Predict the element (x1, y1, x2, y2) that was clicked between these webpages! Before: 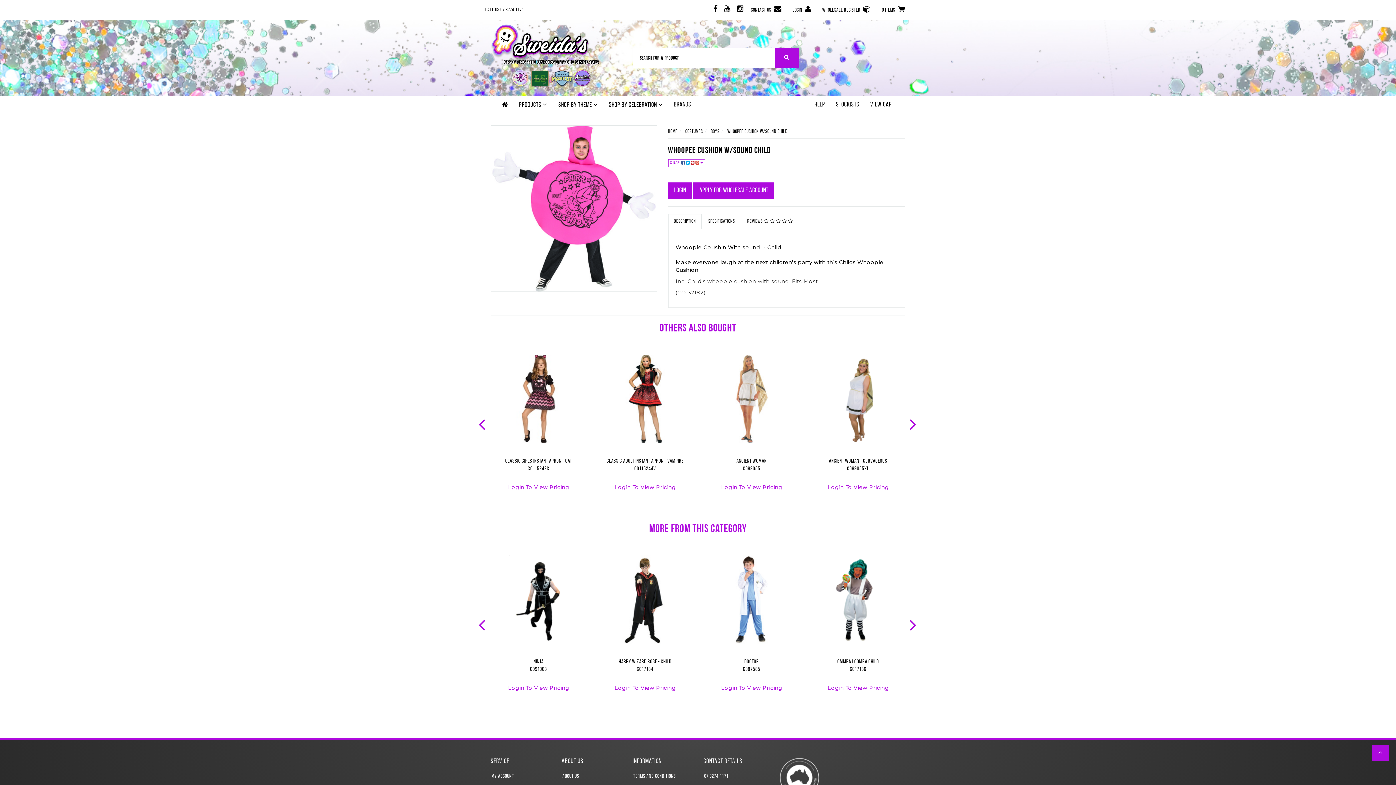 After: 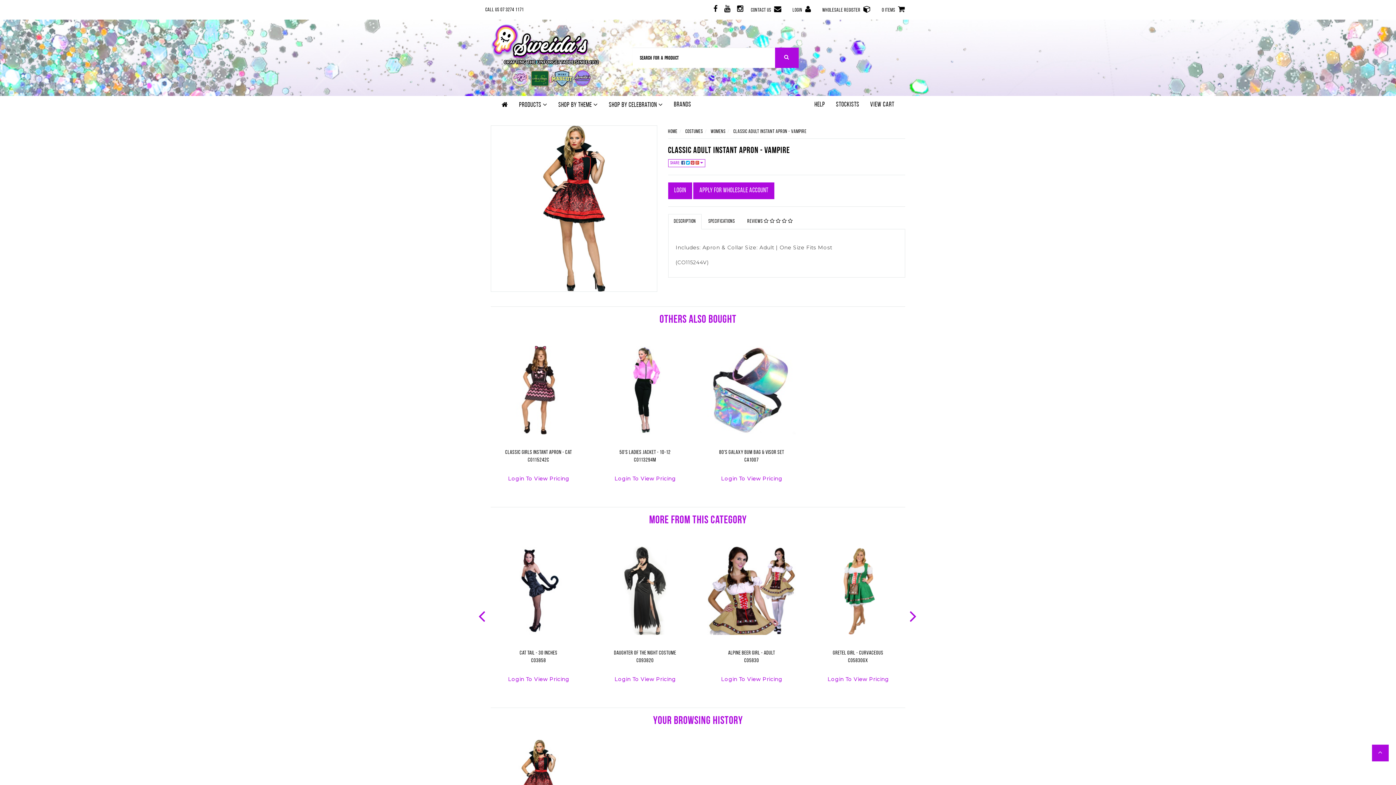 Action: bbox: (601, 354, 689, 443)